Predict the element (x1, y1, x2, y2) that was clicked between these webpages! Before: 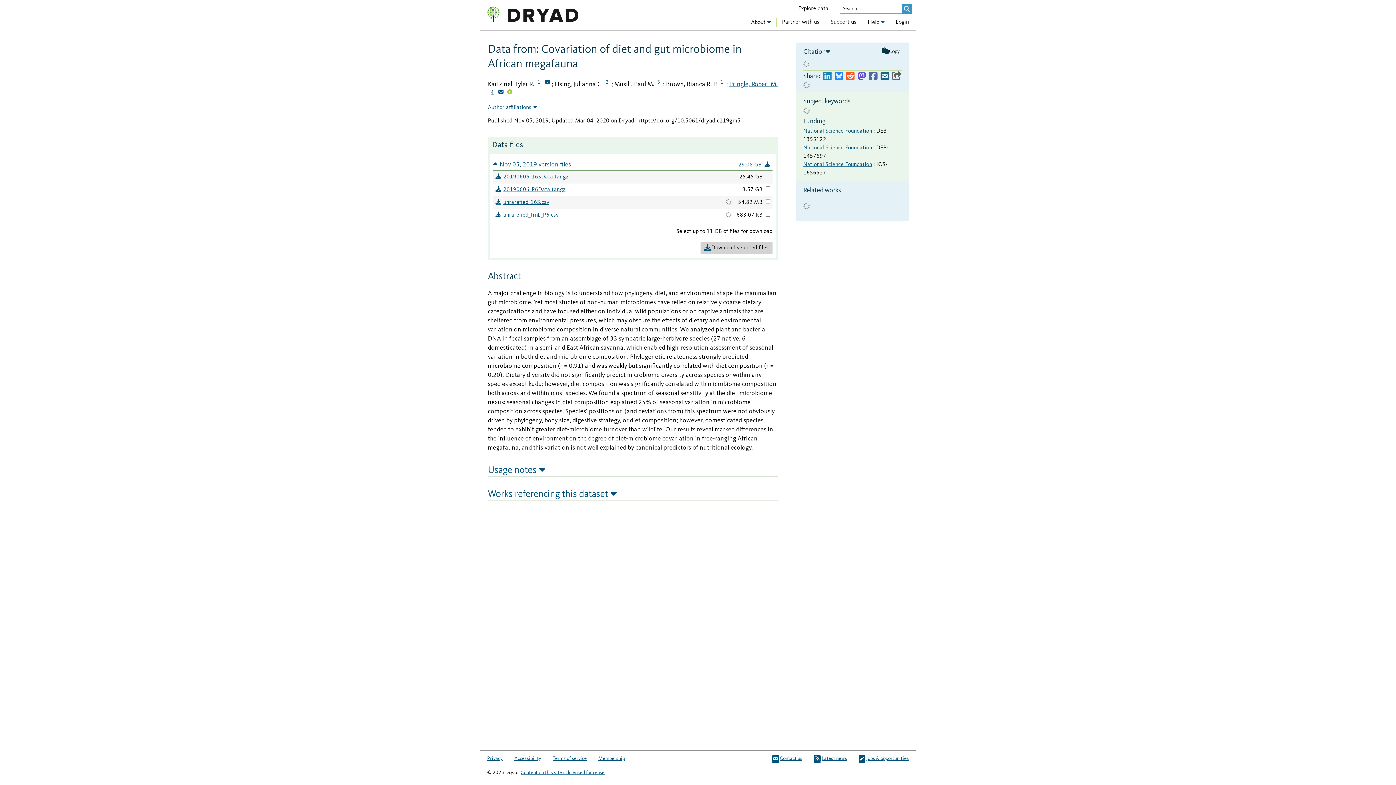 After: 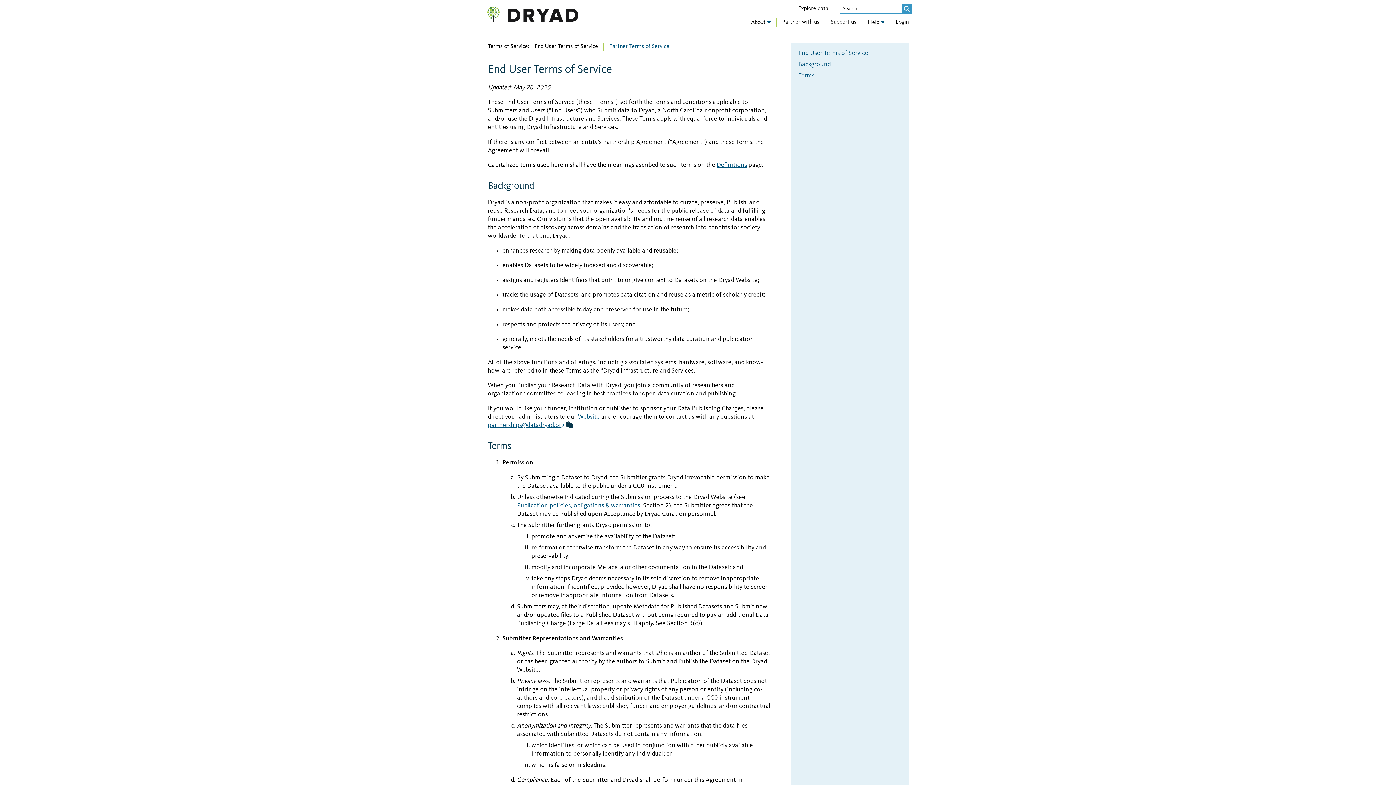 Action: label: Content on this site is licensed for reuse bbox: (520, 770, 604, 775)